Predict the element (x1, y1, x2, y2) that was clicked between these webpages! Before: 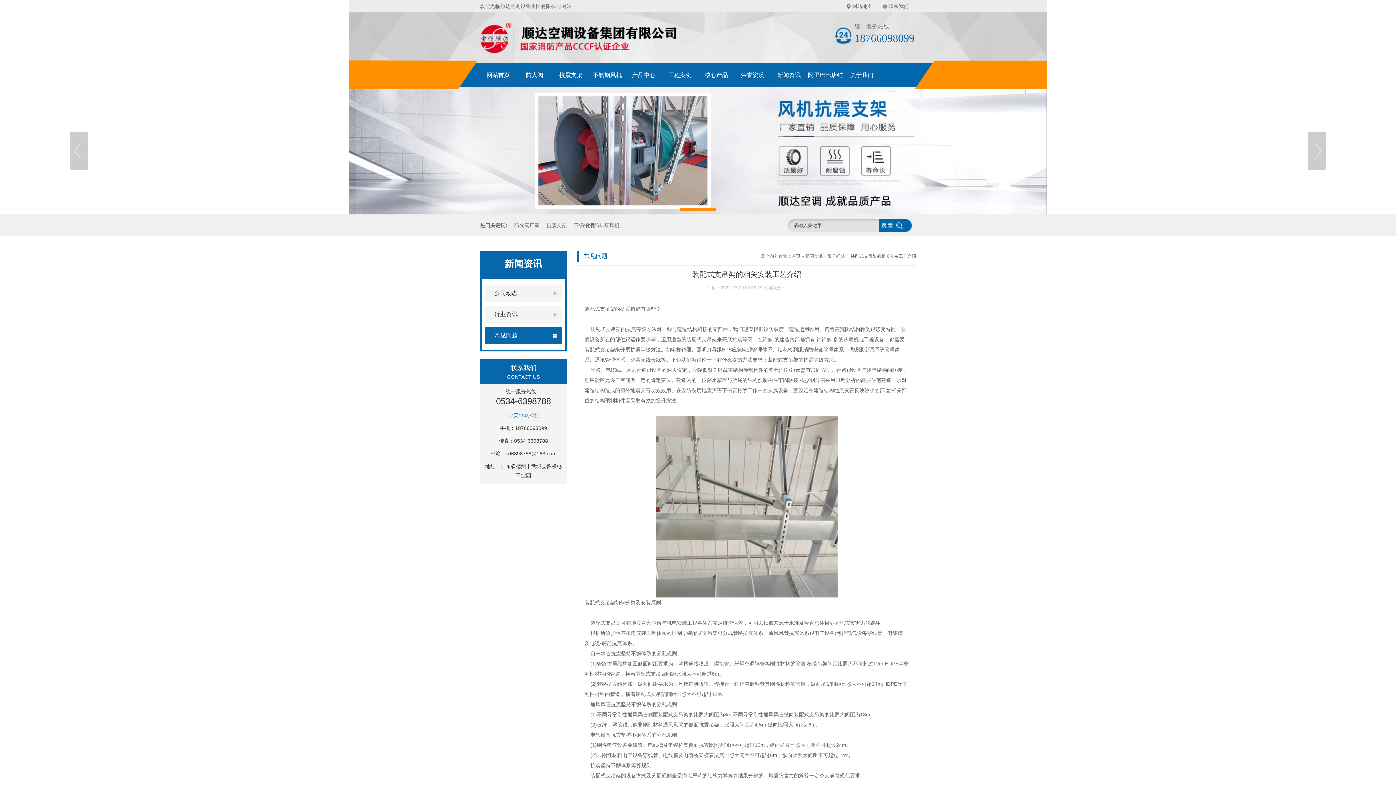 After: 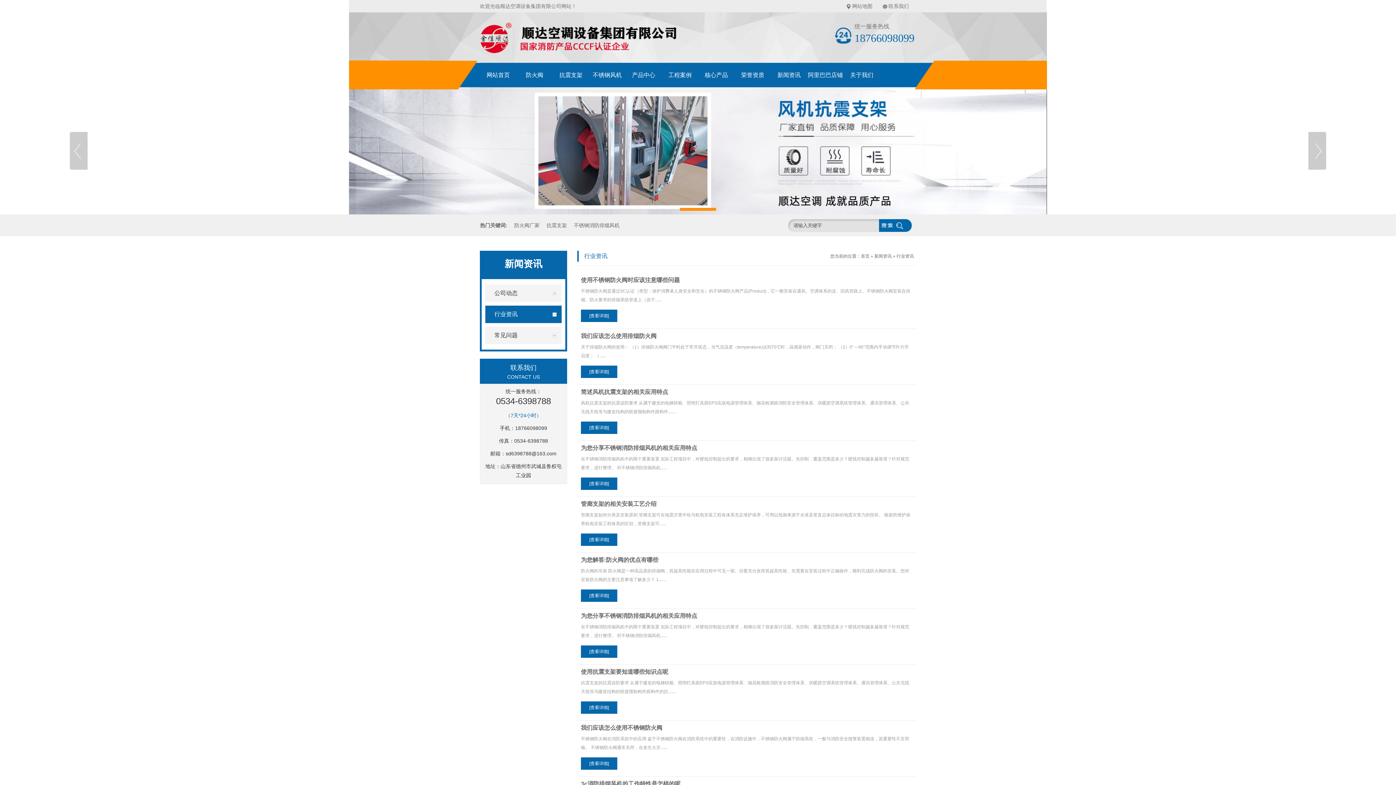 Action: bbox: (485, 305, 561, 323) label: 行业资讯